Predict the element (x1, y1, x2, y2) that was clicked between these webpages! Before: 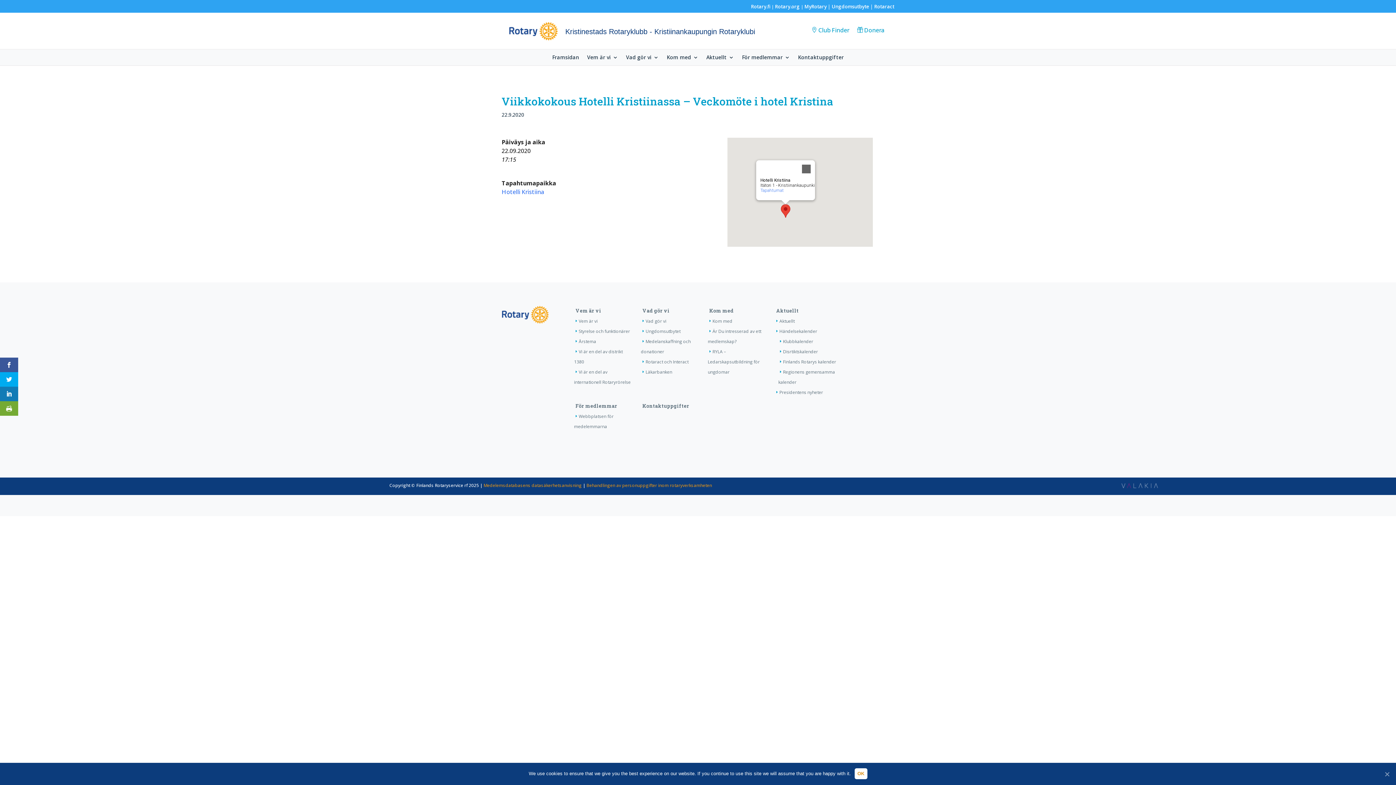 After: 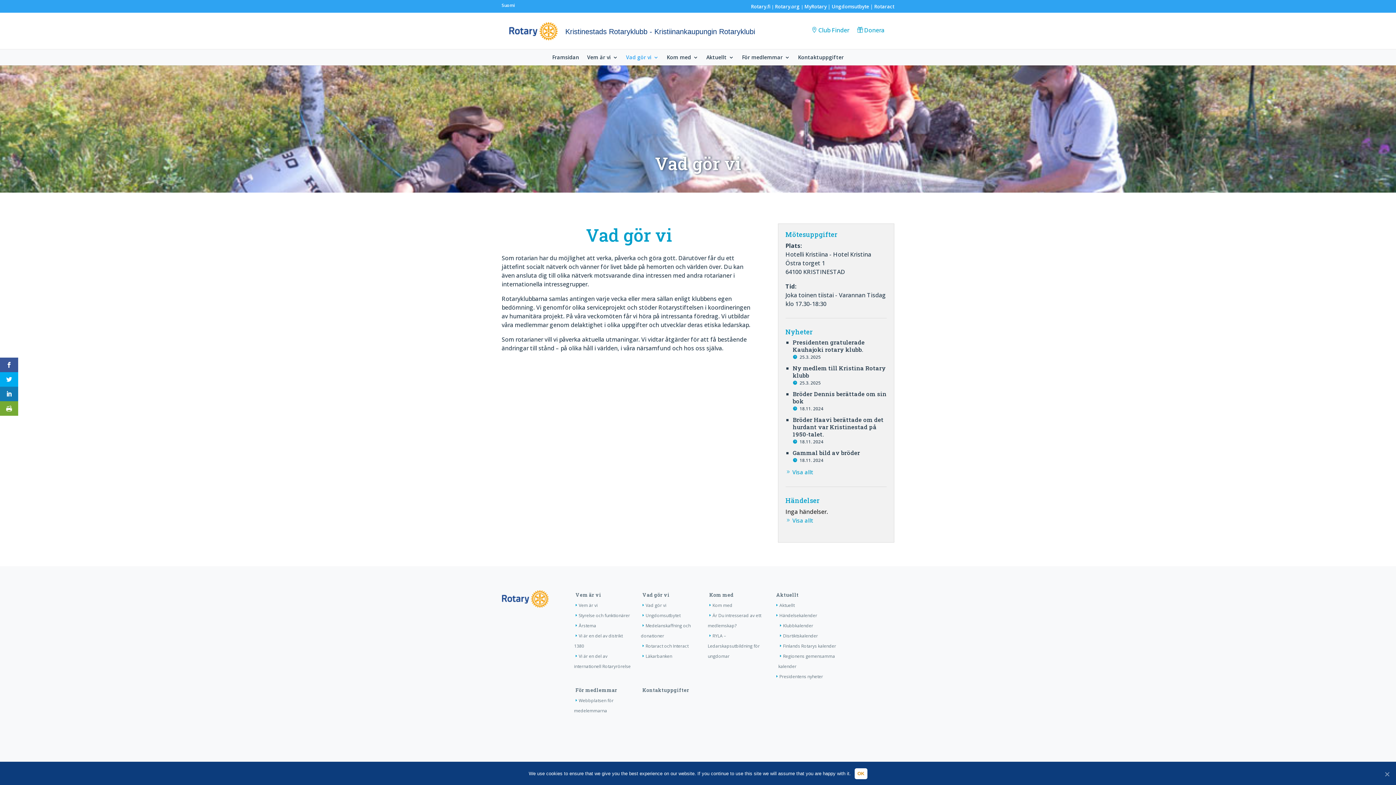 Action: bbox: (626, 54, 658, 65) label: Vad gör vi